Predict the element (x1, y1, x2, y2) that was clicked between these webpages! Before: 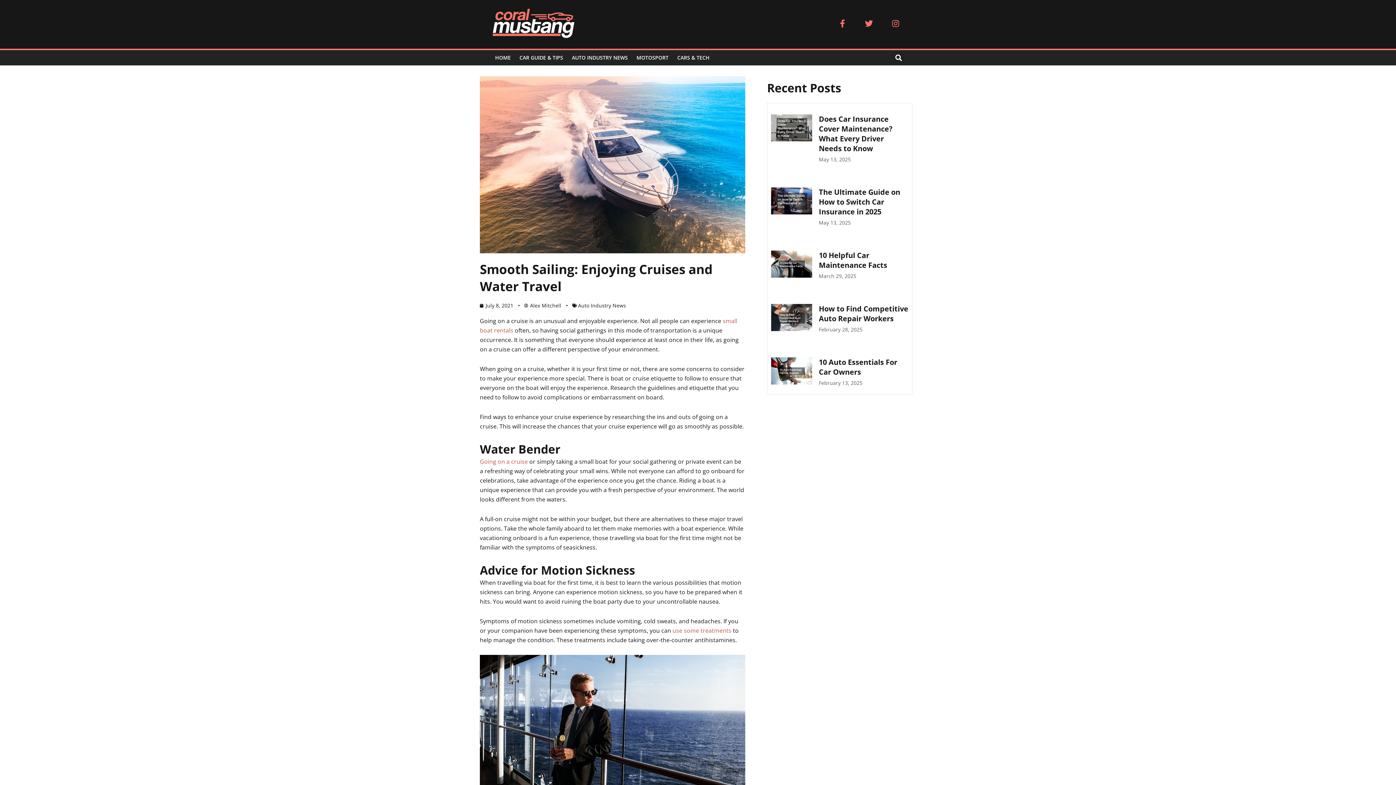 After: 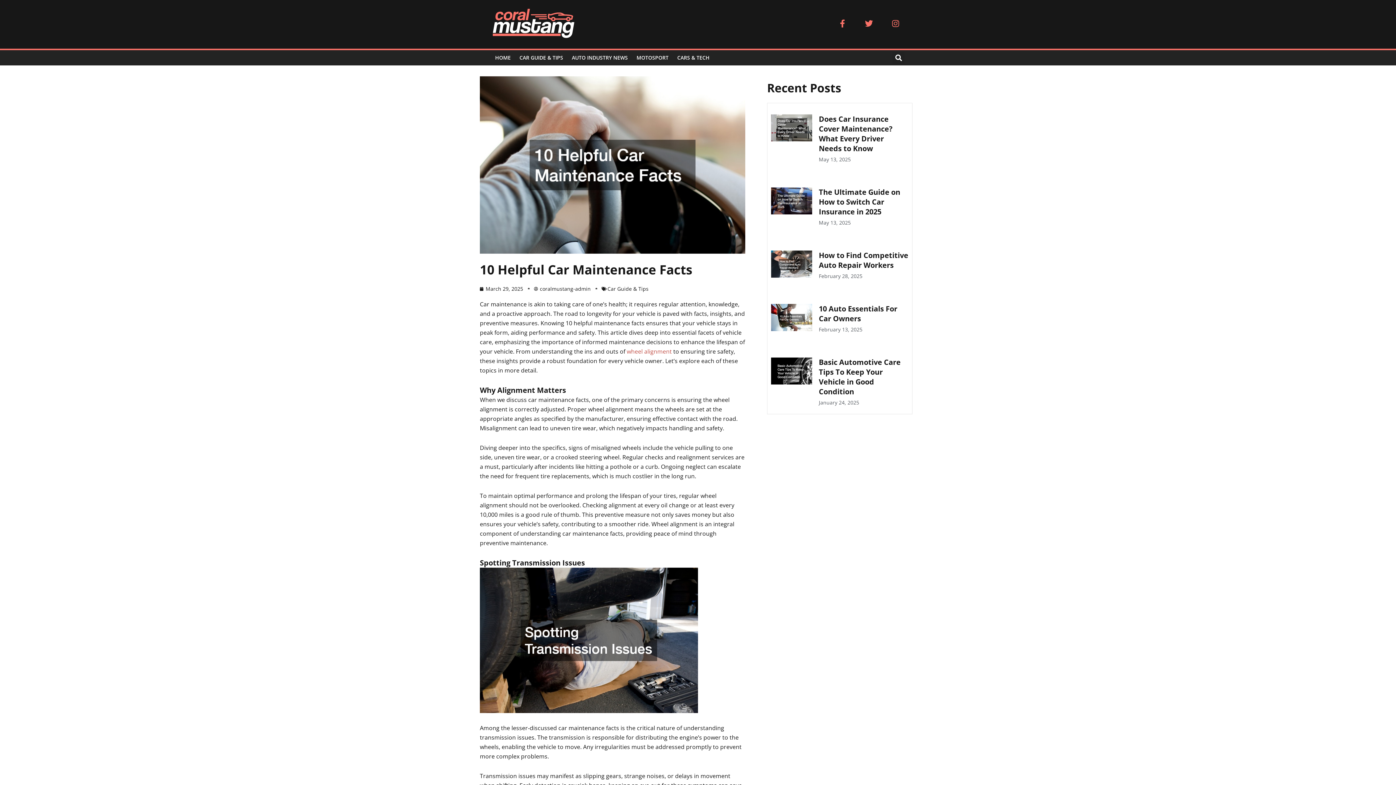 Action: bbox: (771, 250, 812, 284)